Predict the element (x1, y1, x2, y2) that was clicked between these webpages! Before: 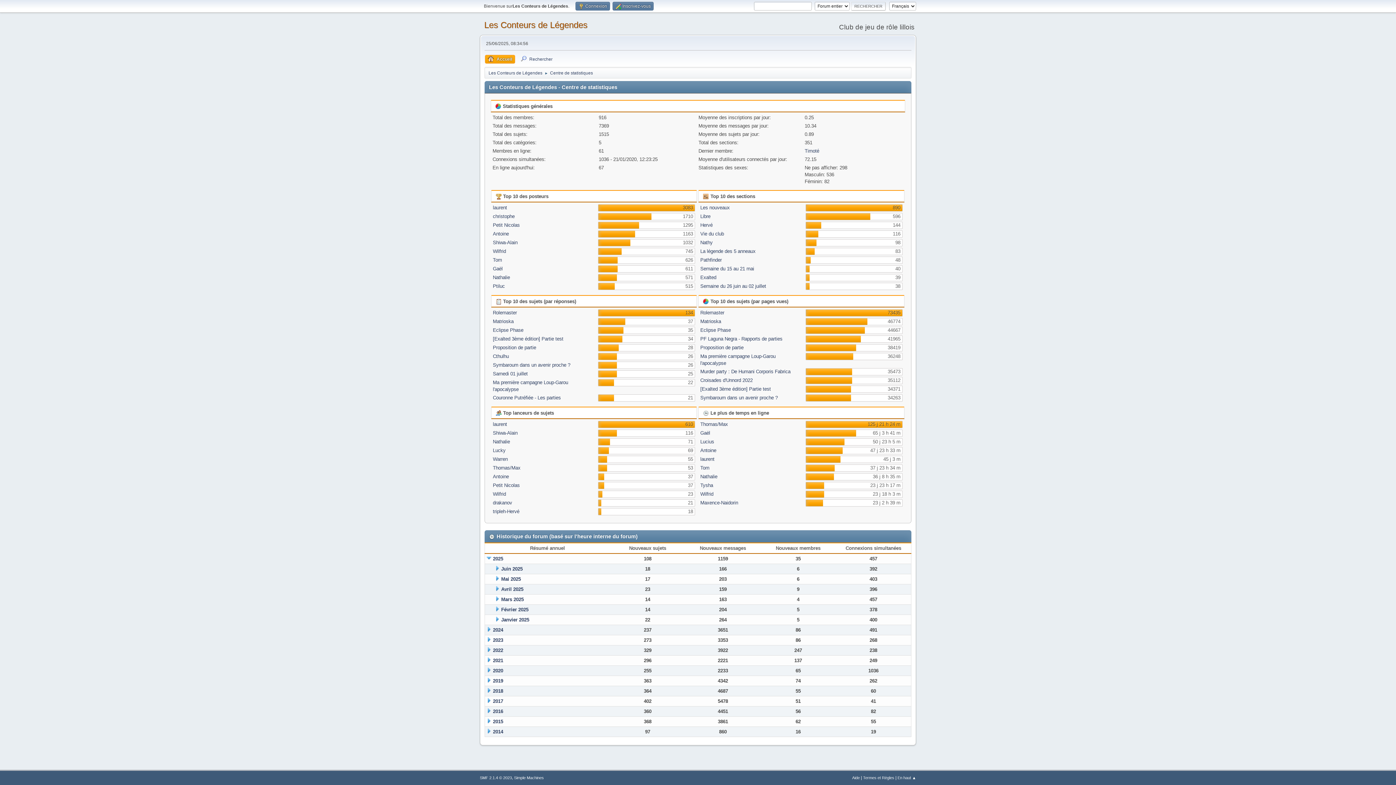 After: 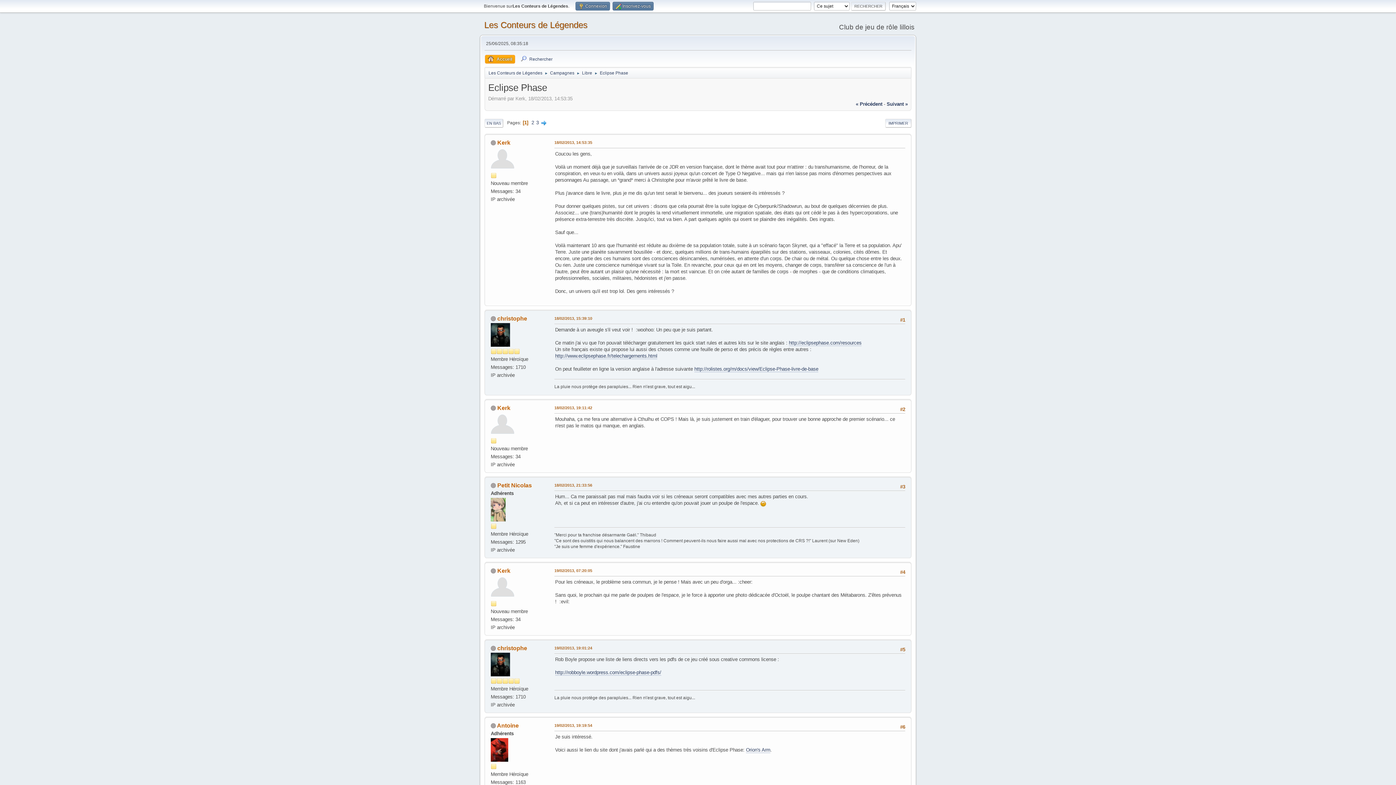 Action: label: Eclipse Phase bbox: (700, 327, 731, 333)